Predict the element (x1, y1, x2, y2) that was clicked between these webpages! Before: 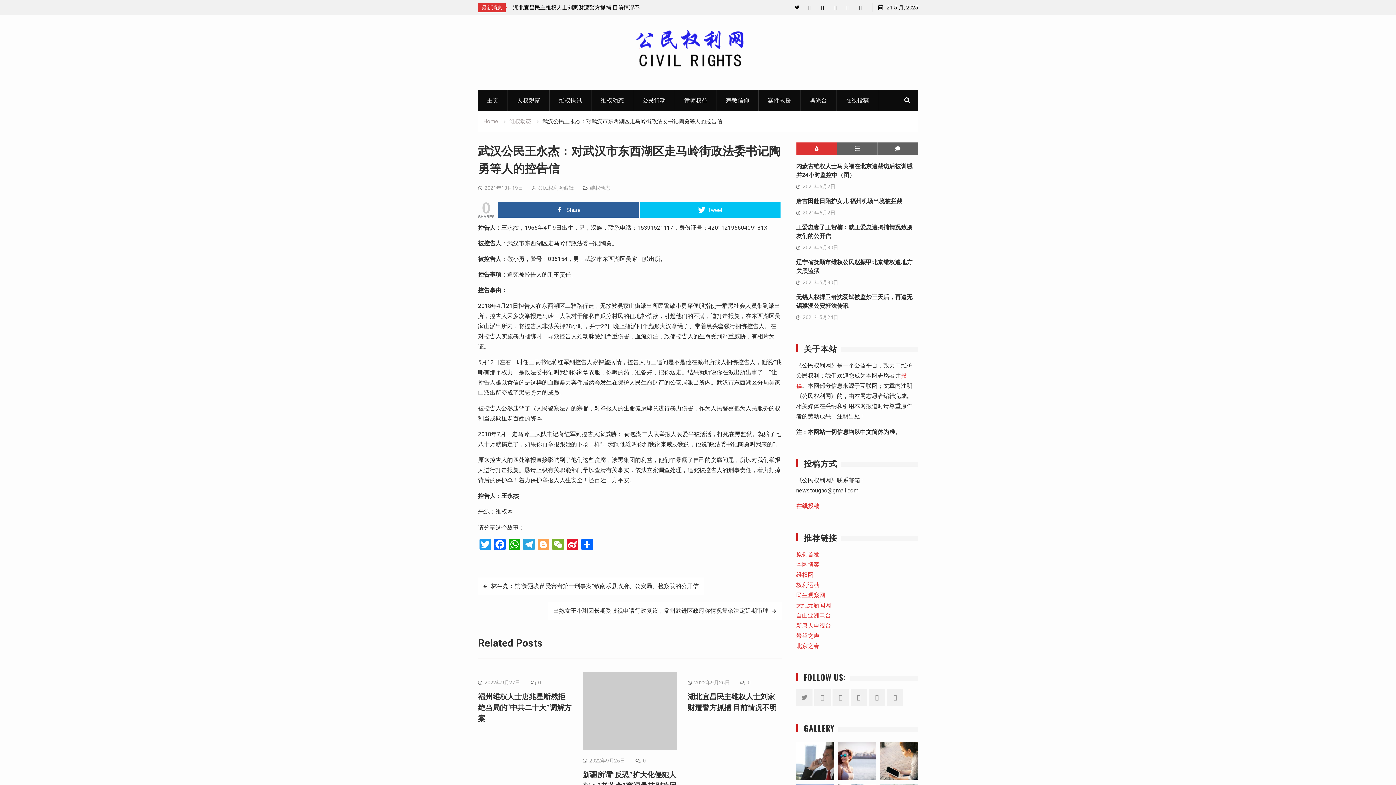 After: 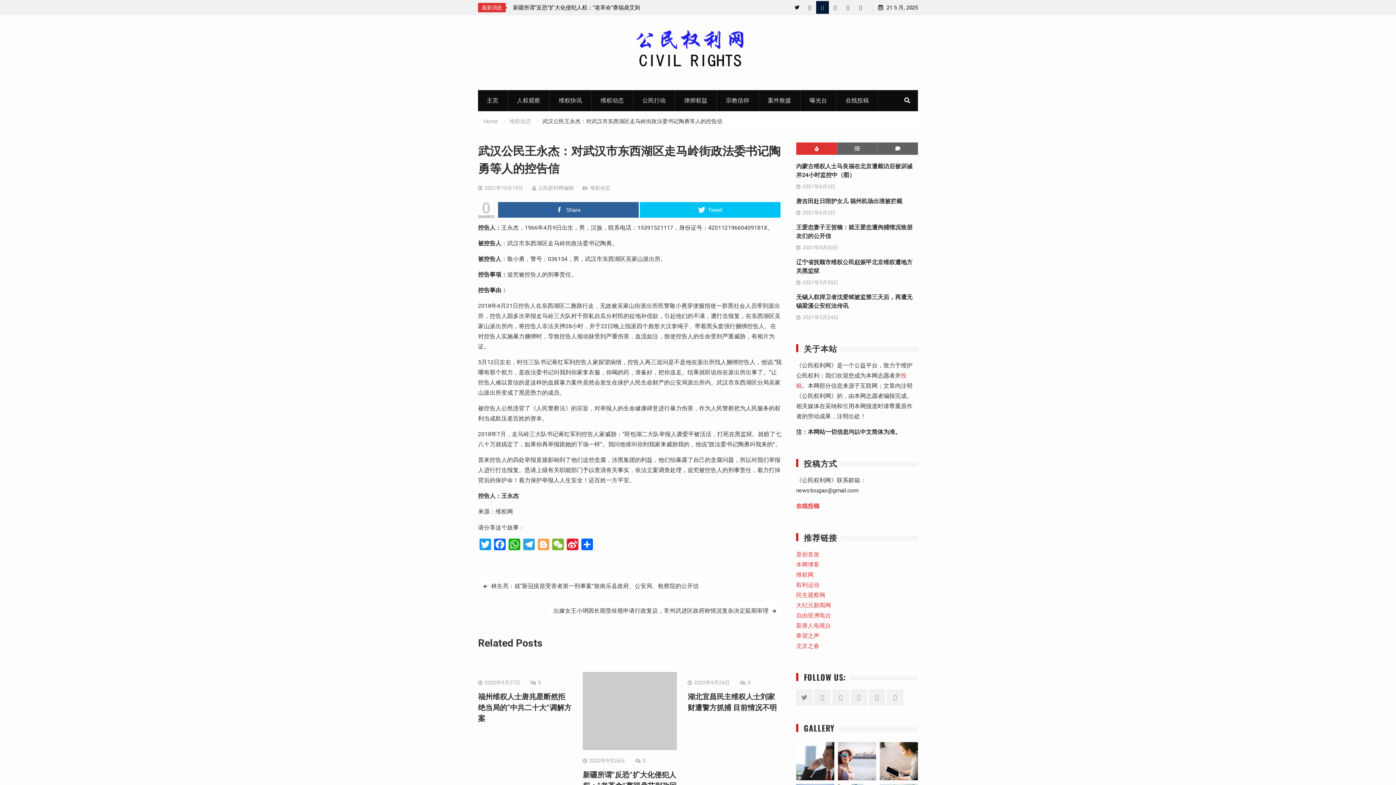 Action: label: Facebook bbox: (816, 1, 829, 13)